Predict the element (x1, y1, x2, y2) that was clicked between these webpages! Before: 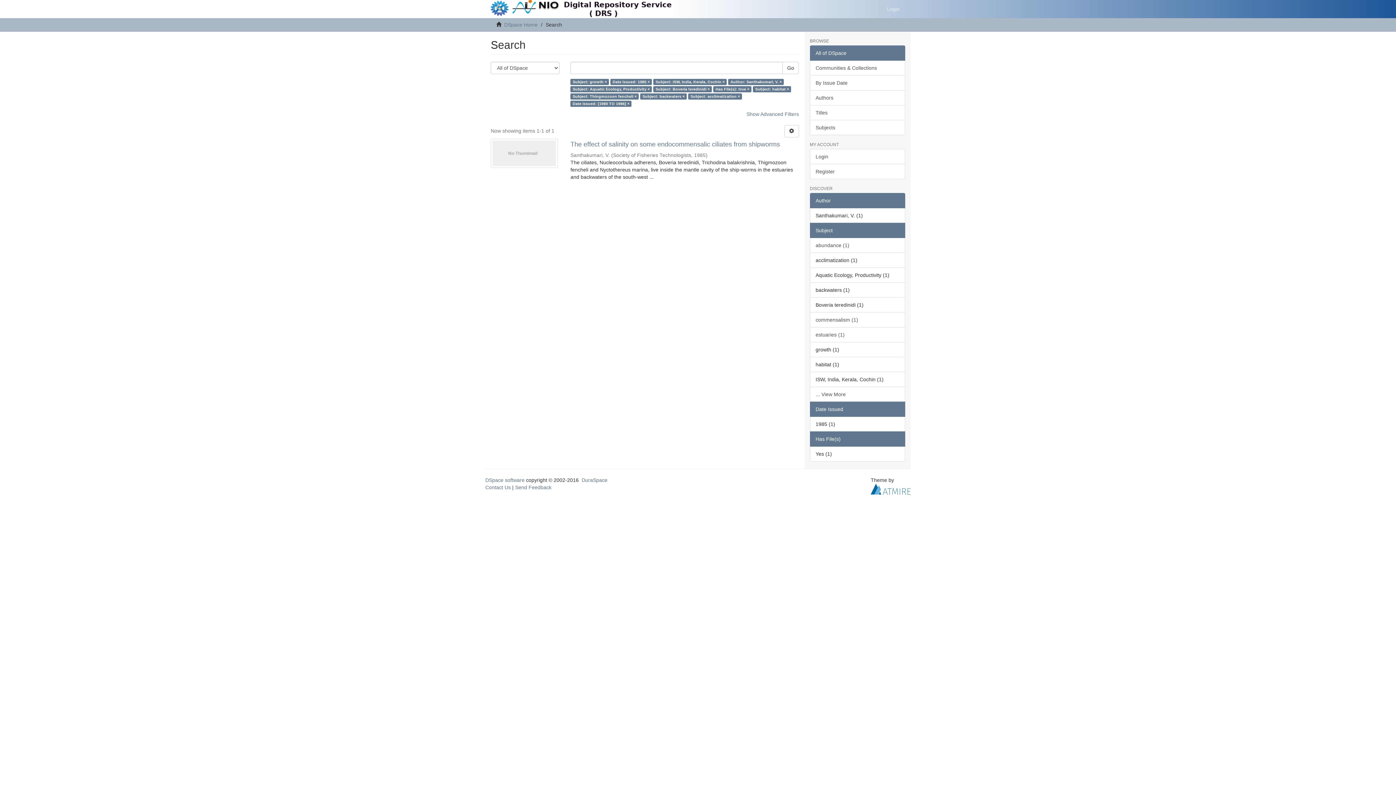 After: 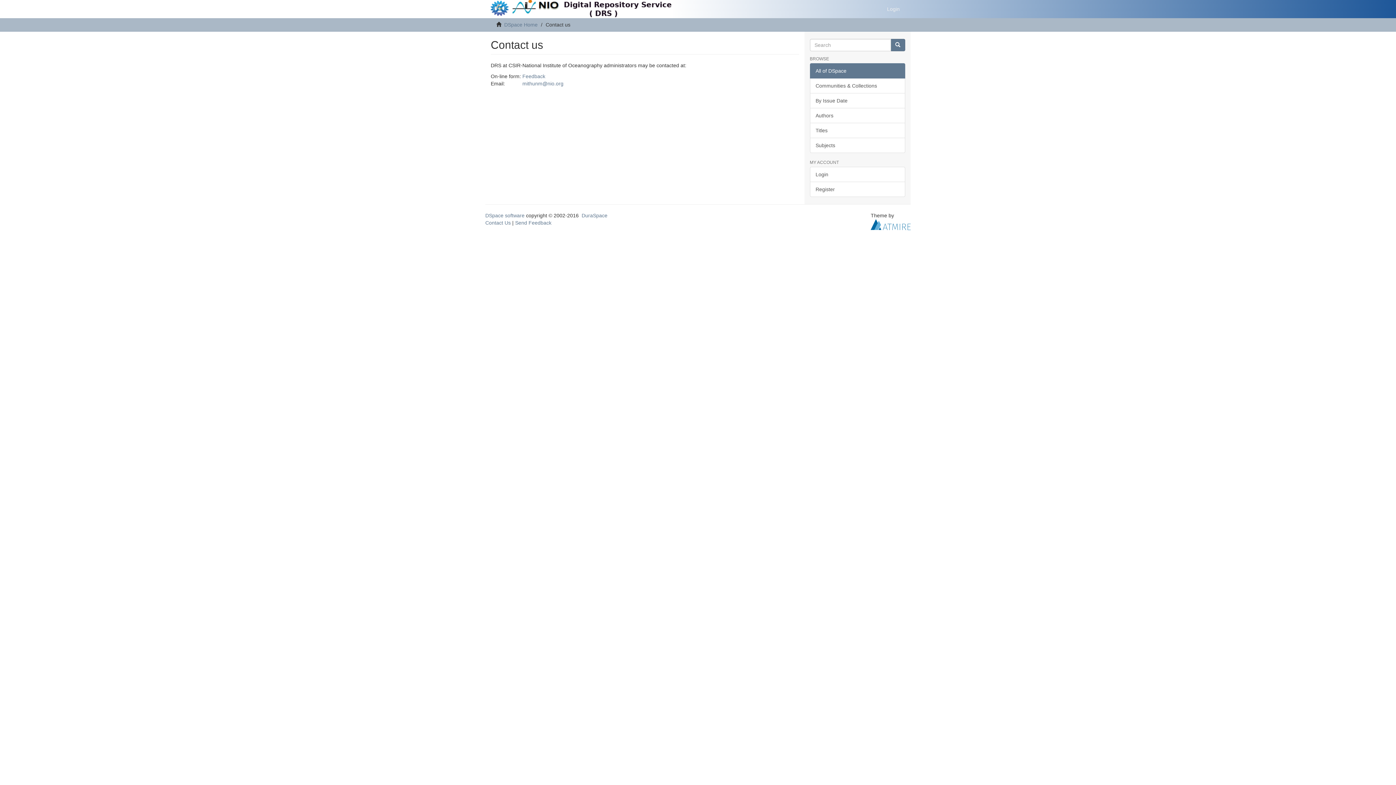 Action: bbox: (485, 484, 510, 490) label: Contact Us